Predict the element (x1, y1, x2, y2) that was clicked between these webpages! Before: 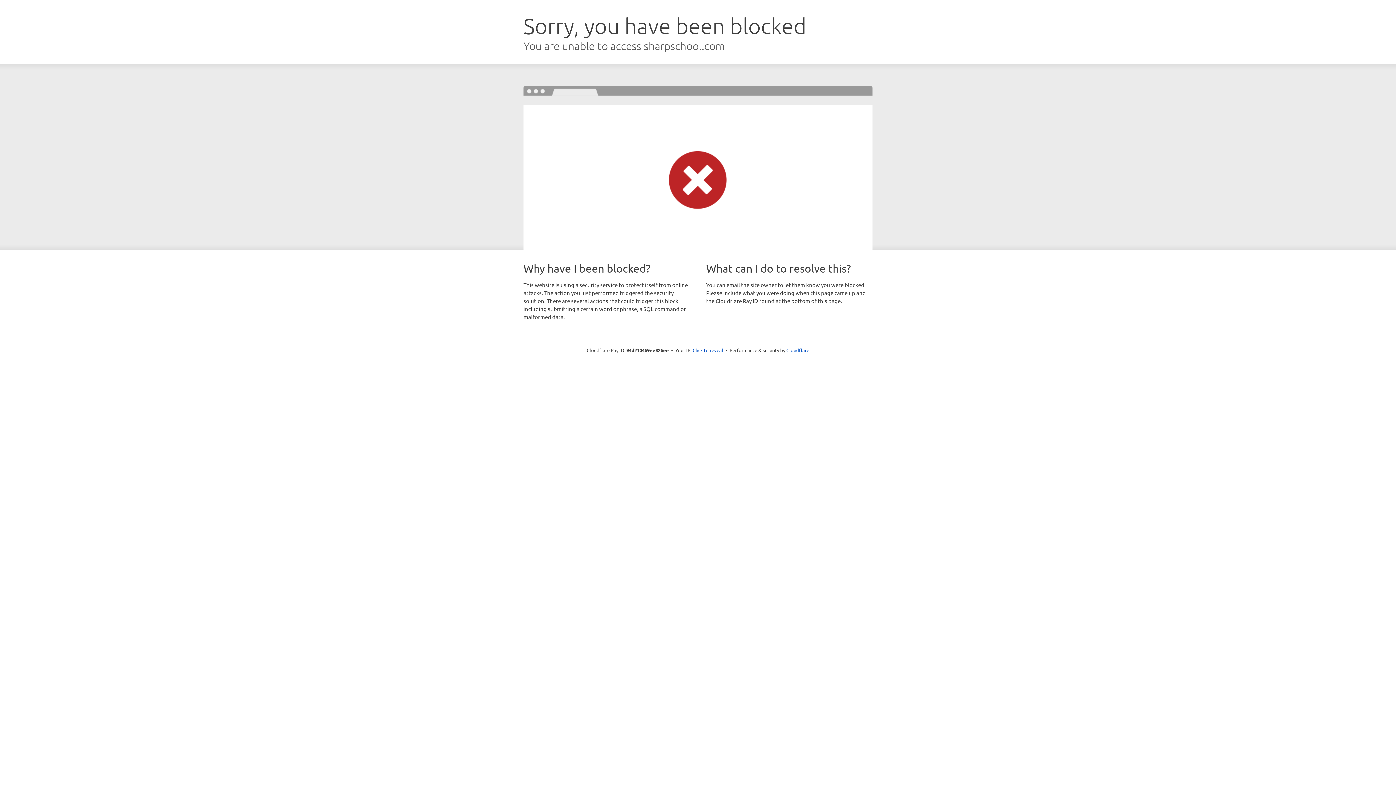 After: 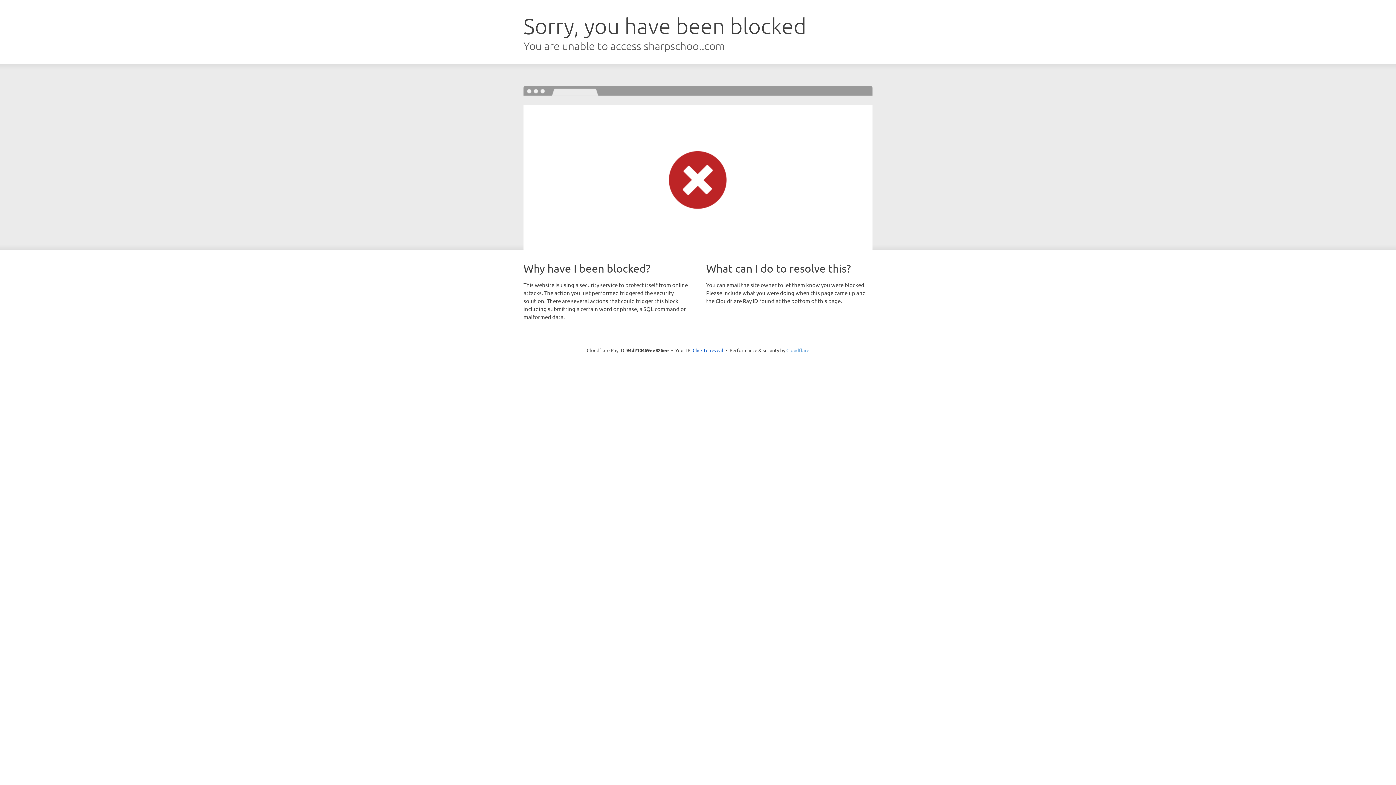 Action: label: Cloudflare bbox: (786, 347, 809, 353)